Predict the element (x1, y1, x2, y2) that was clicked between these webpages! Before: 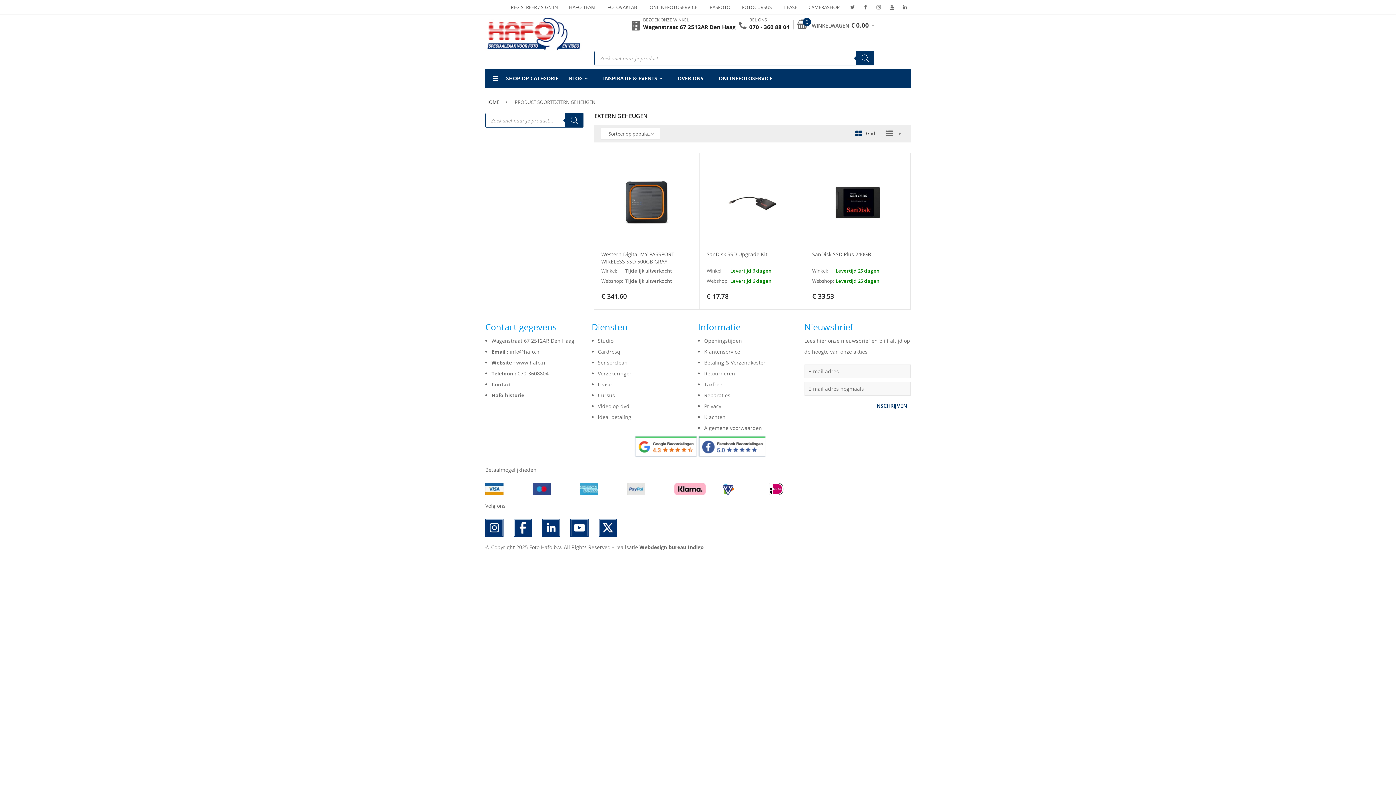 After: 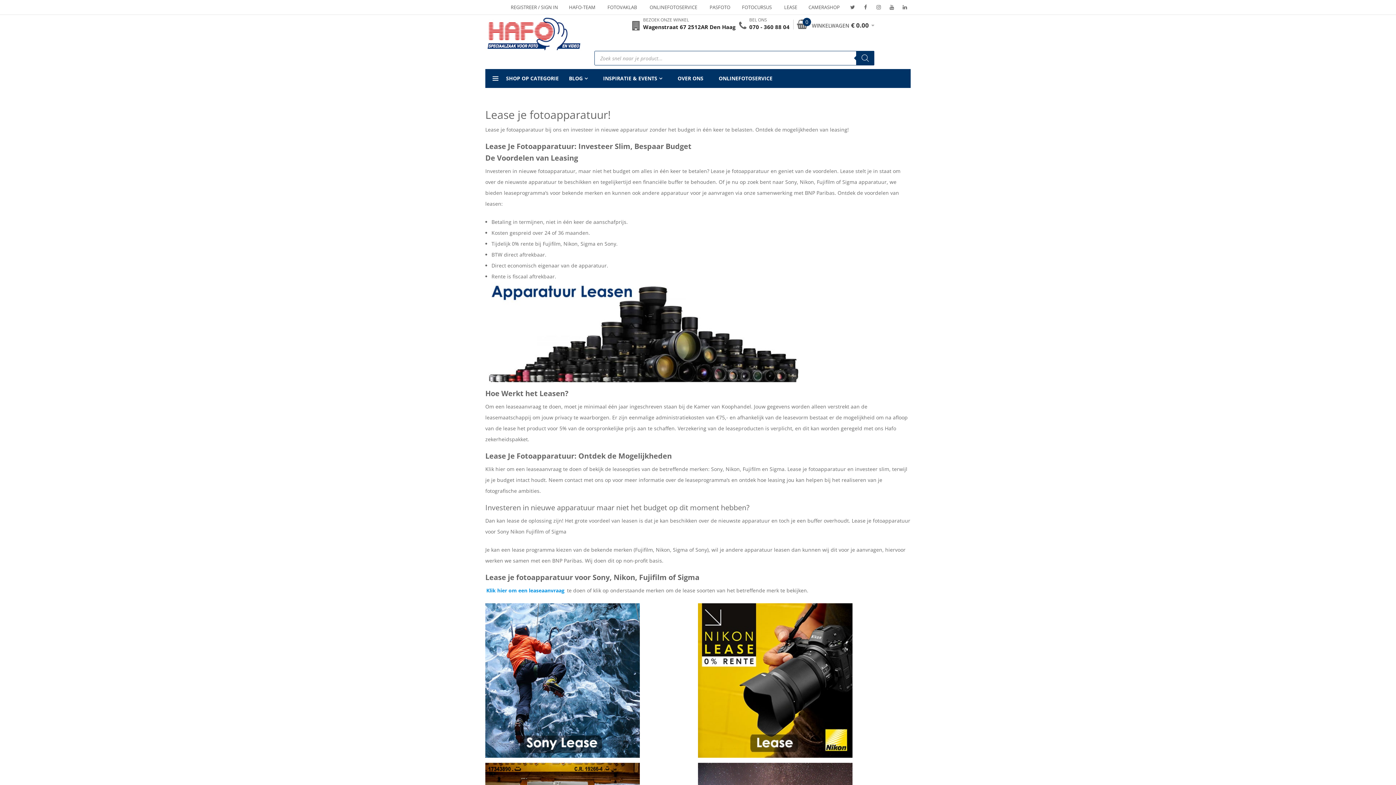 Action: bbox: (778, 0, 803, 14) label: LEASE